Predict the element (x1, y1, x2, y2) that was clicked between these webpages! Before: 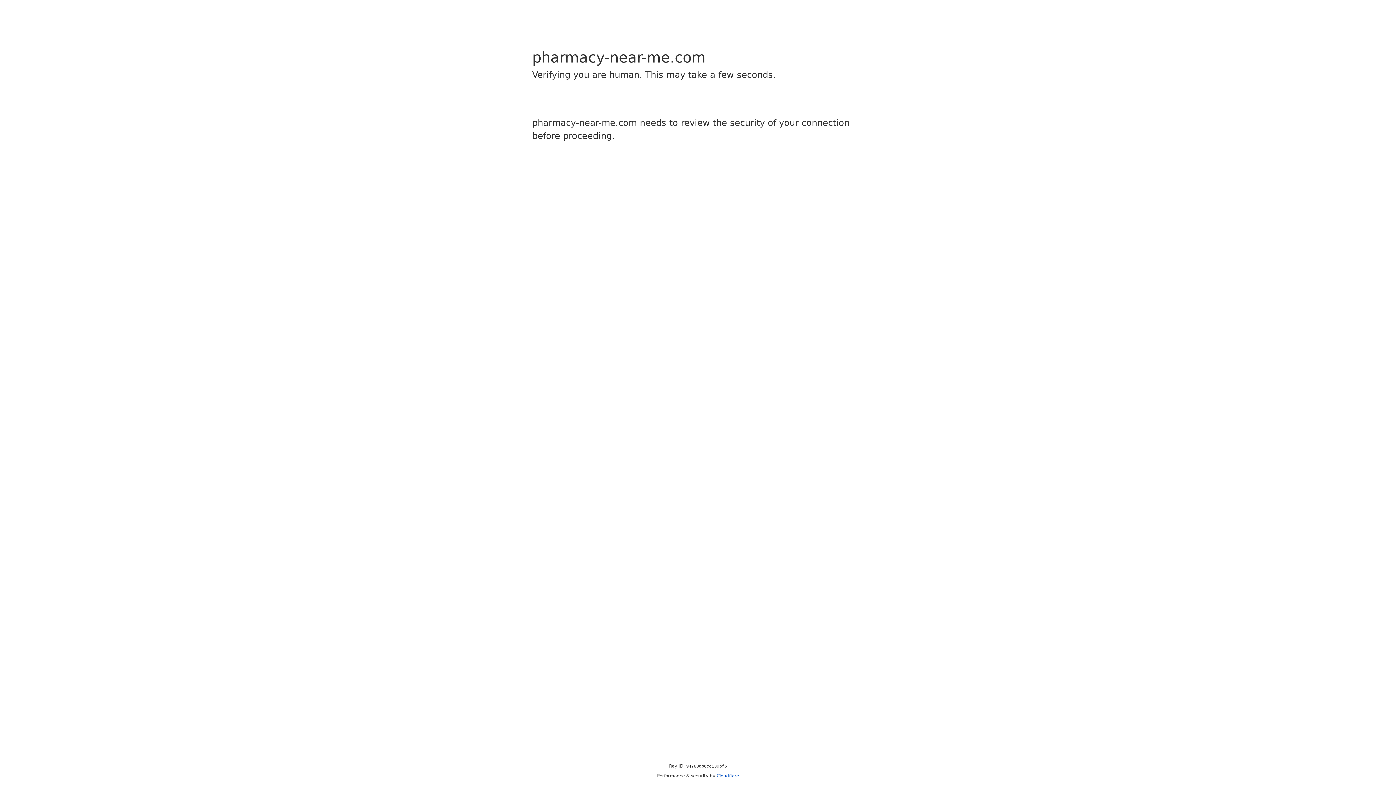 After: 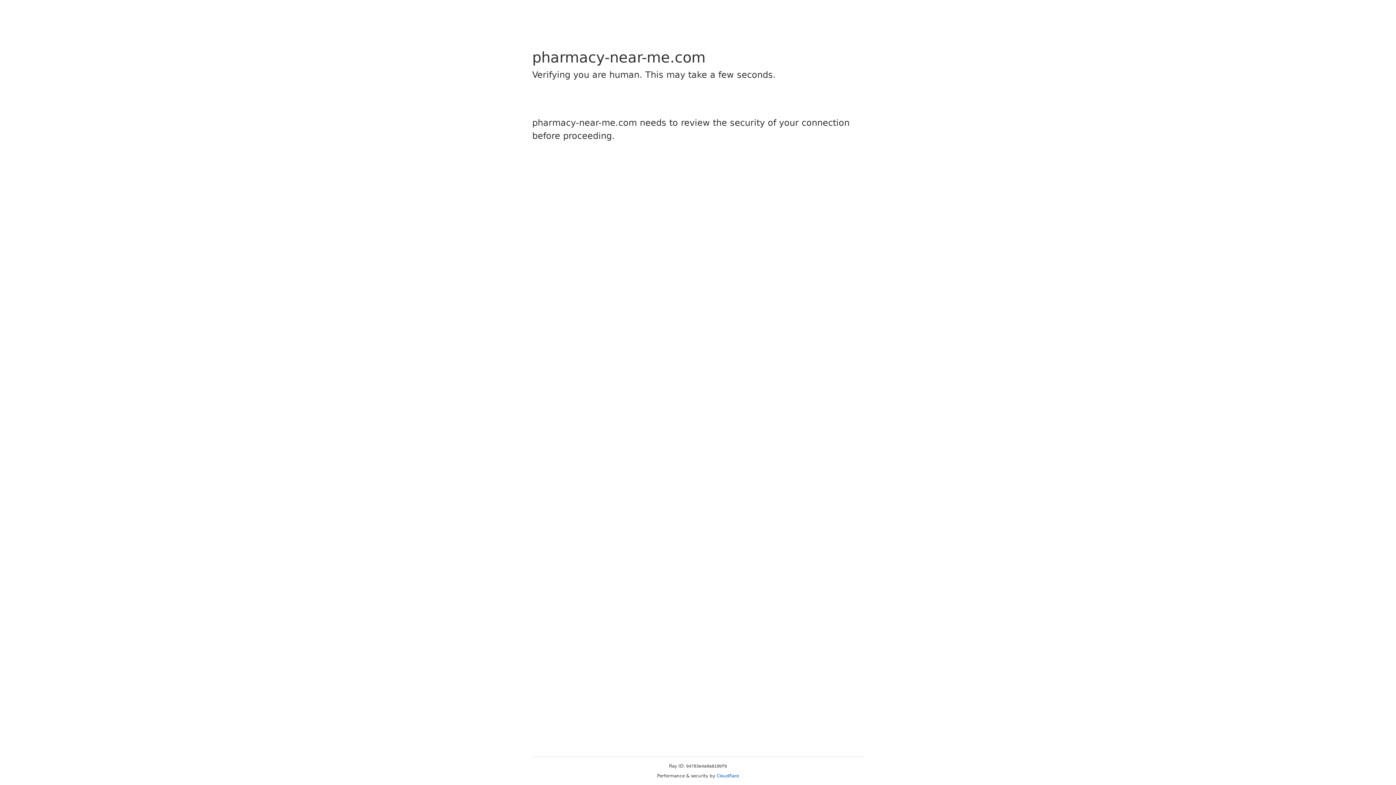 Action: bbox: (716, 773, 739, 778) label: Cloudflare